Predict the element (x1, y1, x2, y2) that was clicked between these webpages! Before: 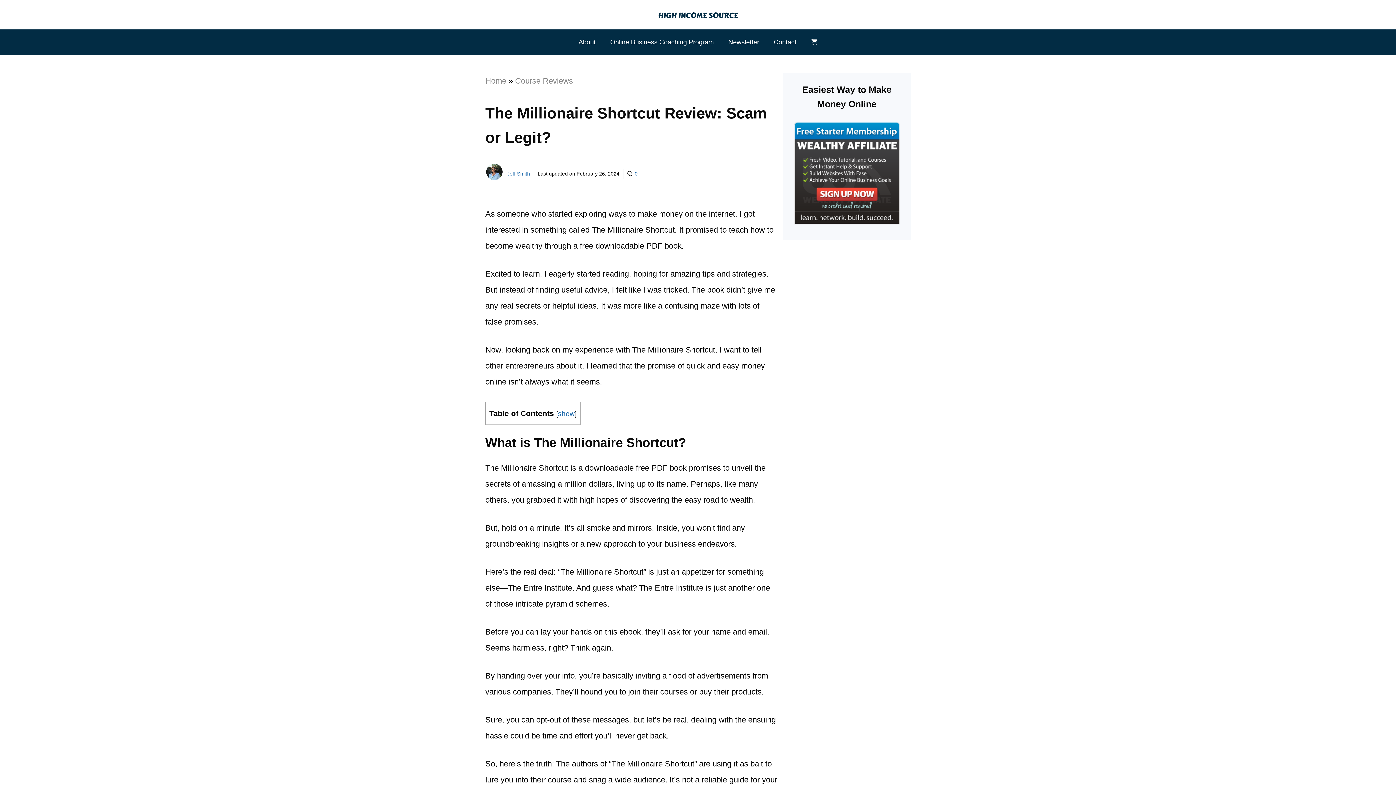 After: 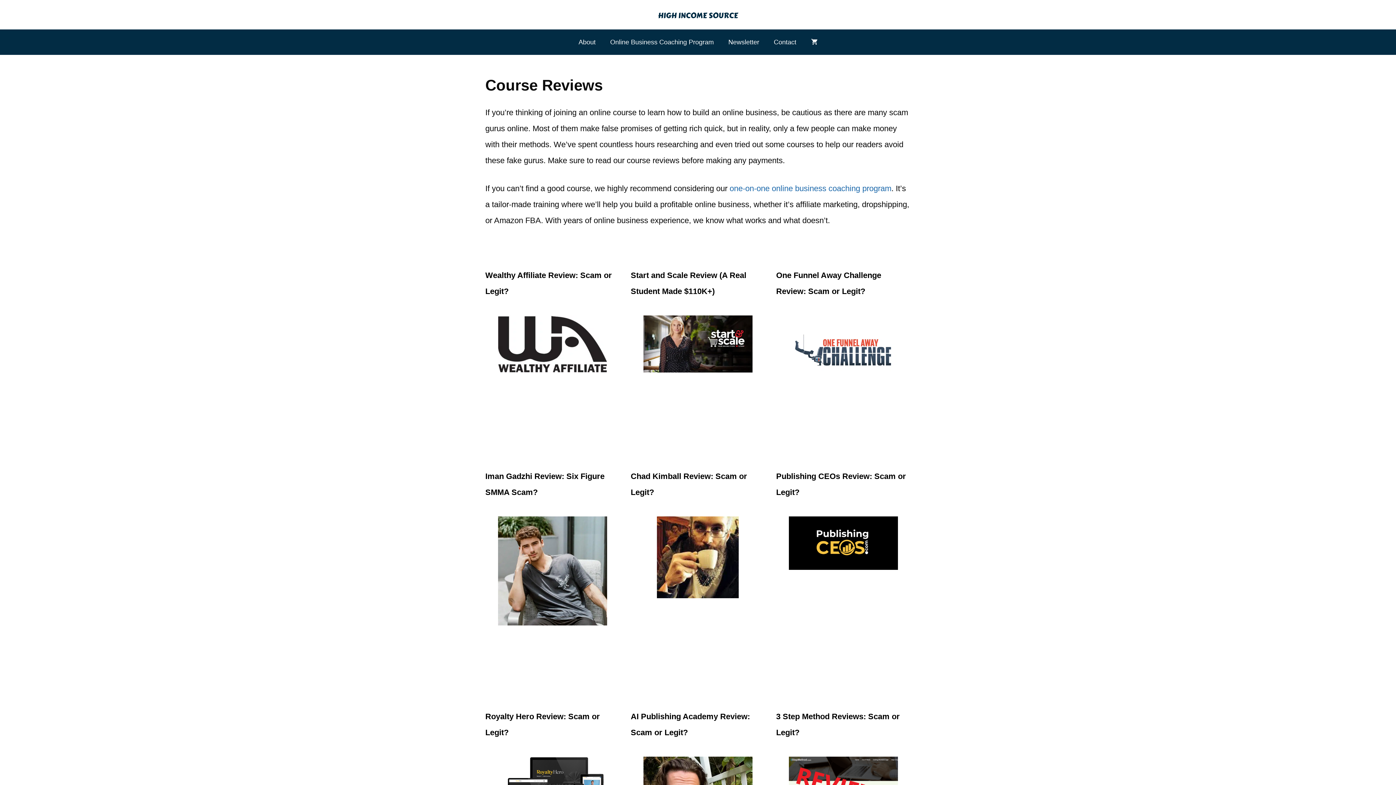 Action: label: Course Reviews bbox: (515, 76, 573, 85)